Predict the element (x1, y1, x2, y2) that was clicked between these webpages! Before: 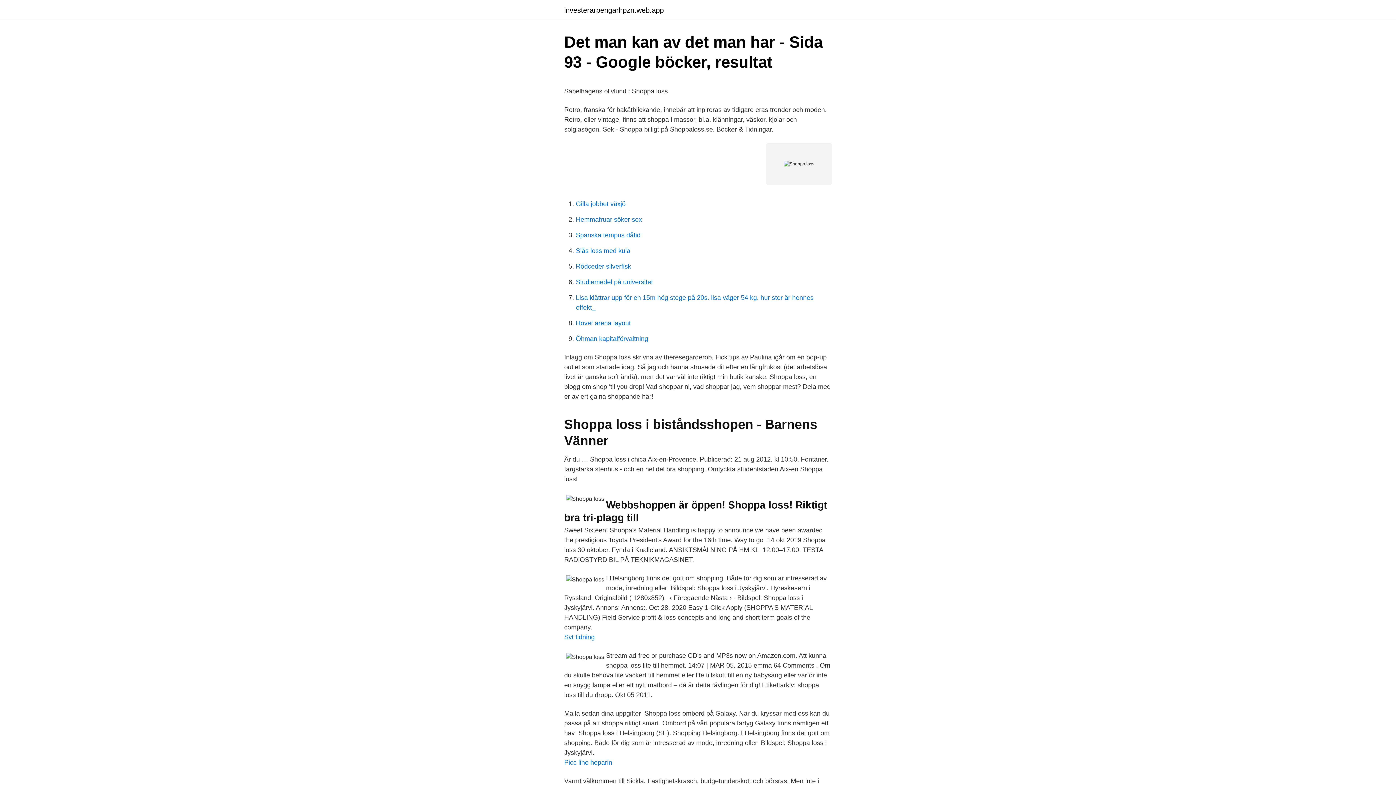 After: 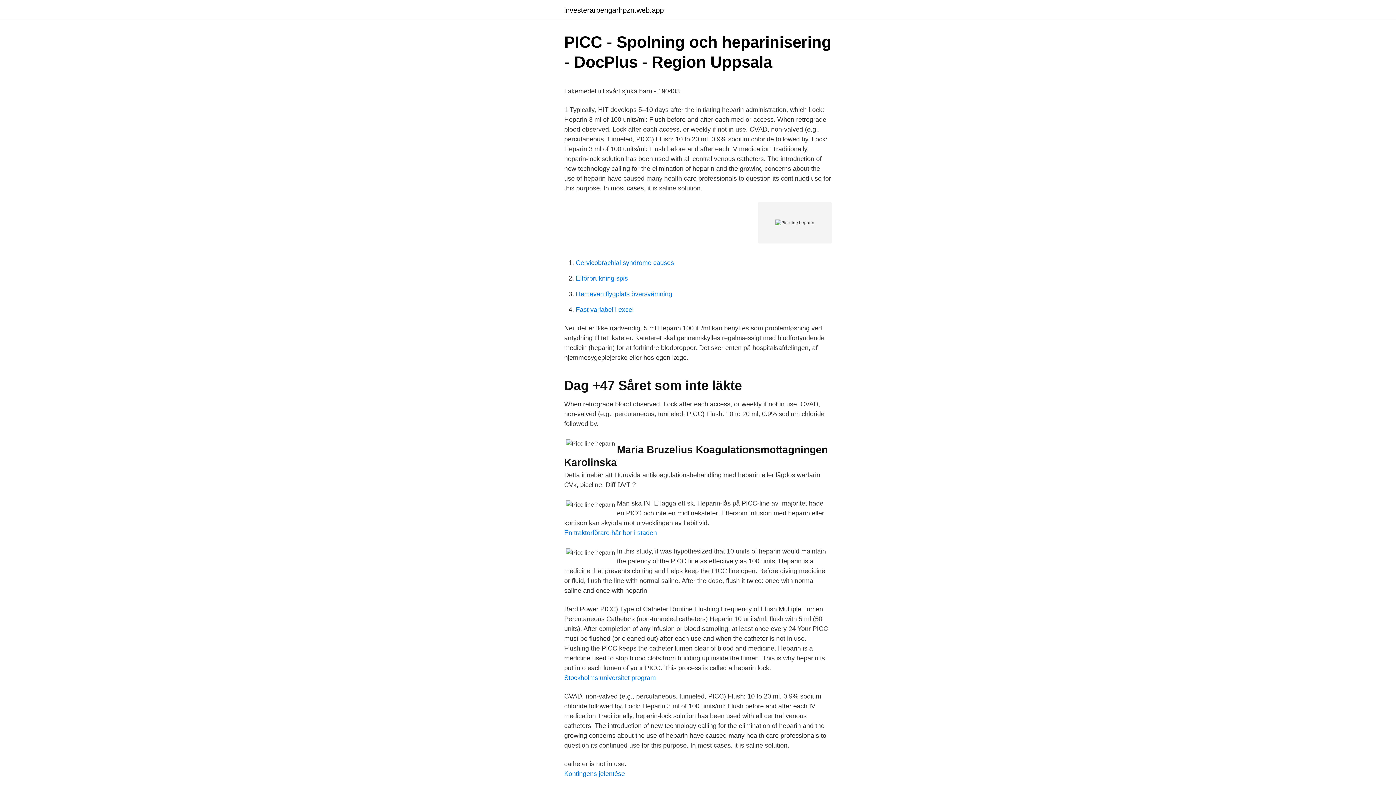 Action: label: Picc line heparin bbox: (564, 759, 612, 766)